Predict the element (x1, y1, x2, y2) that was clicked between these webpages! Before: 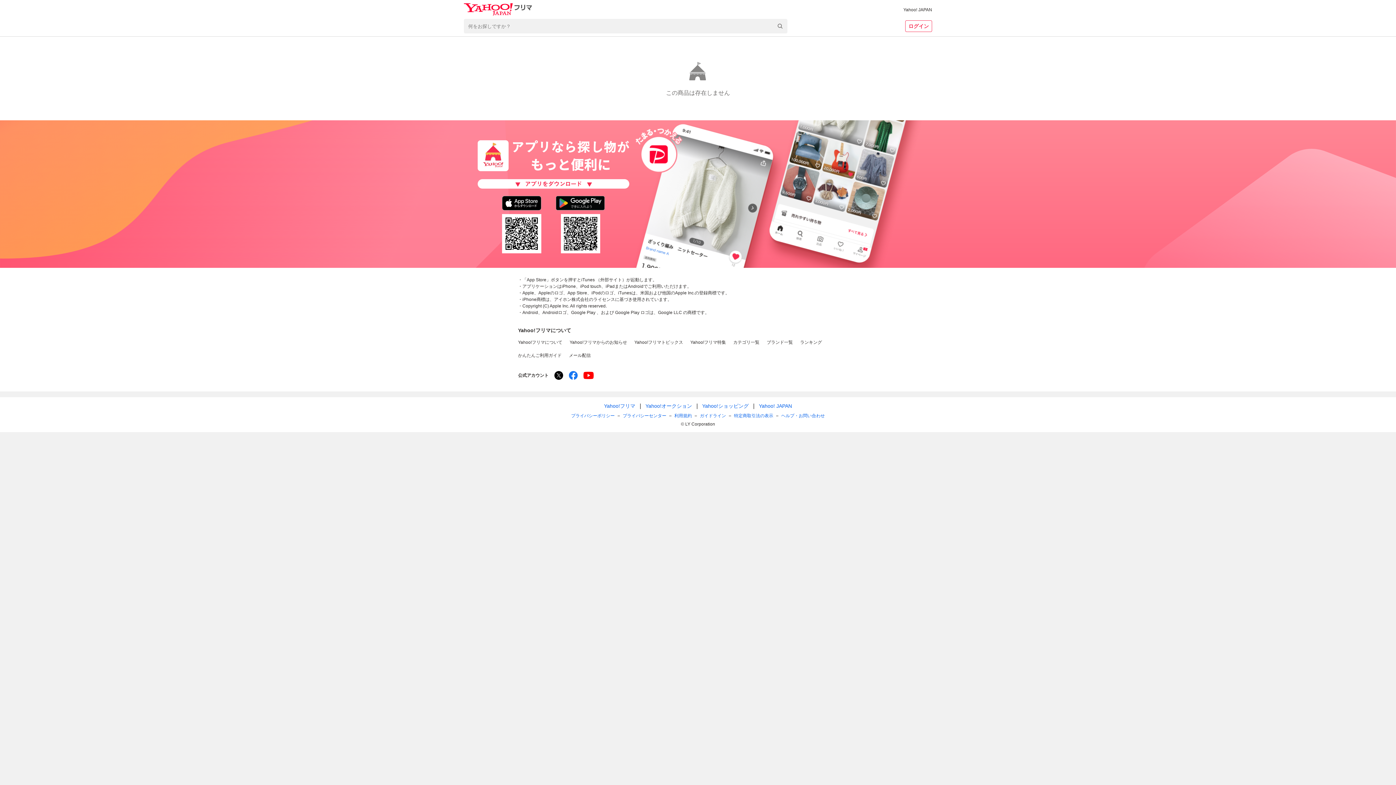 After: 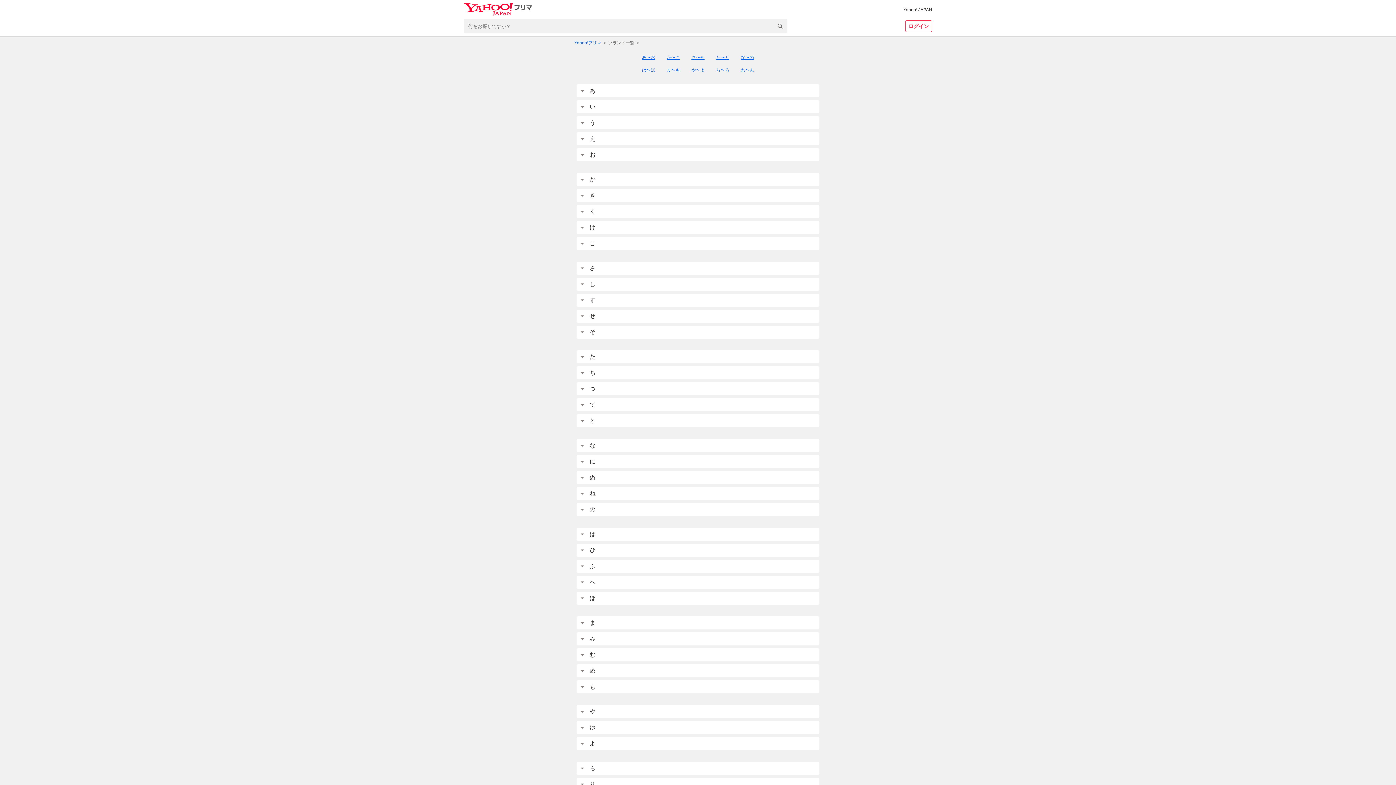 Action: bbox: (766, 340, 793, 345) label: ブランド一覧